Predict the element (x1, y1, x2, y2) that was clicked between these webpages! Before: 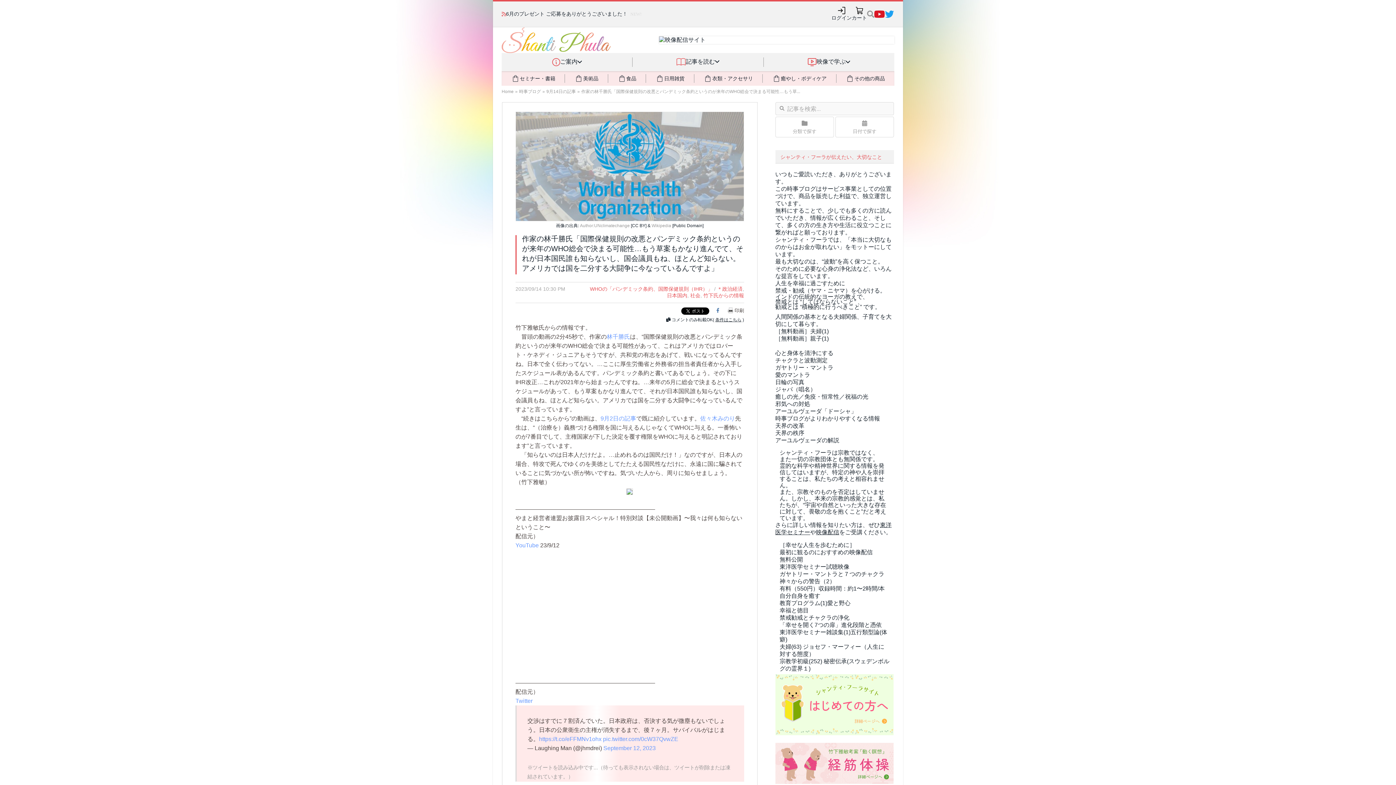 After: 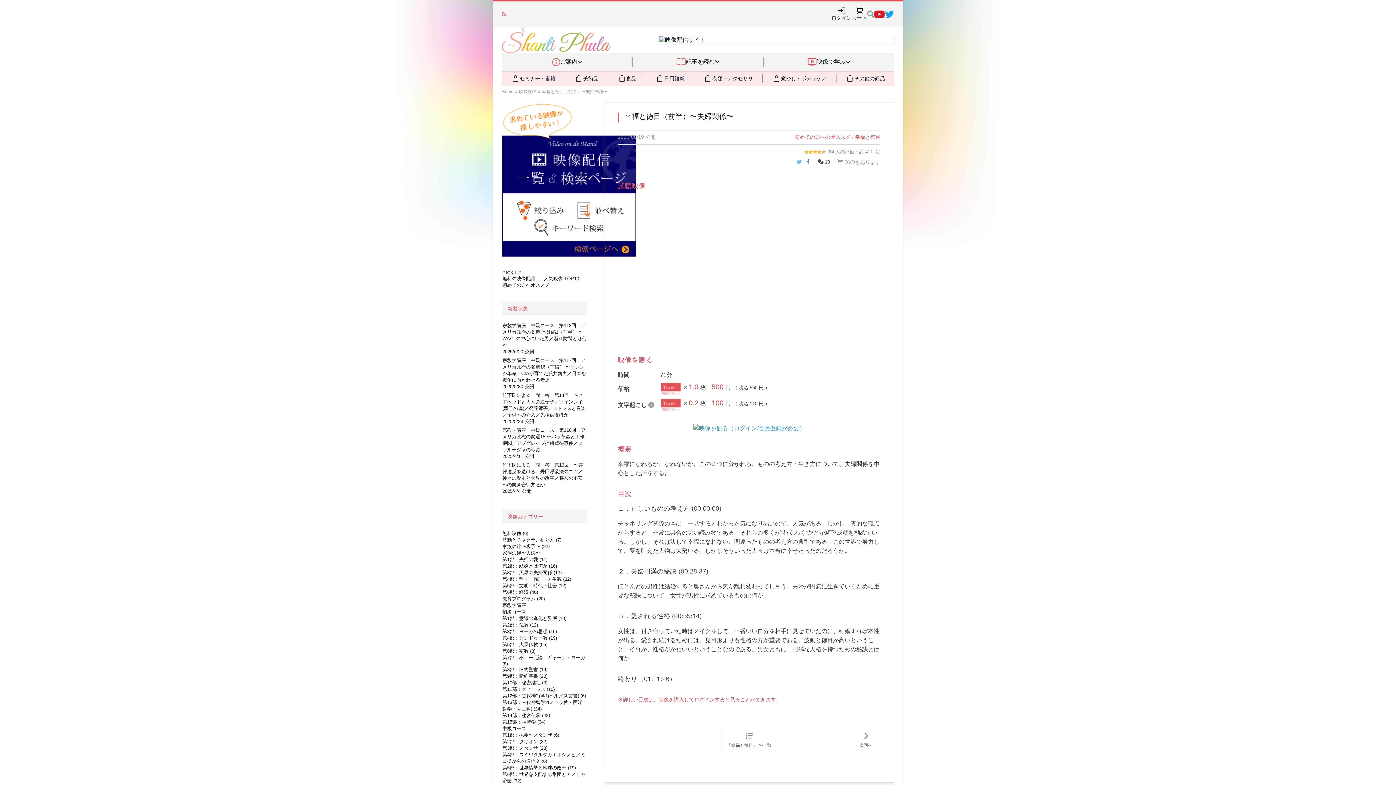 Action: bbox: (779, 607, 808, 613) label: 幸福と徳目